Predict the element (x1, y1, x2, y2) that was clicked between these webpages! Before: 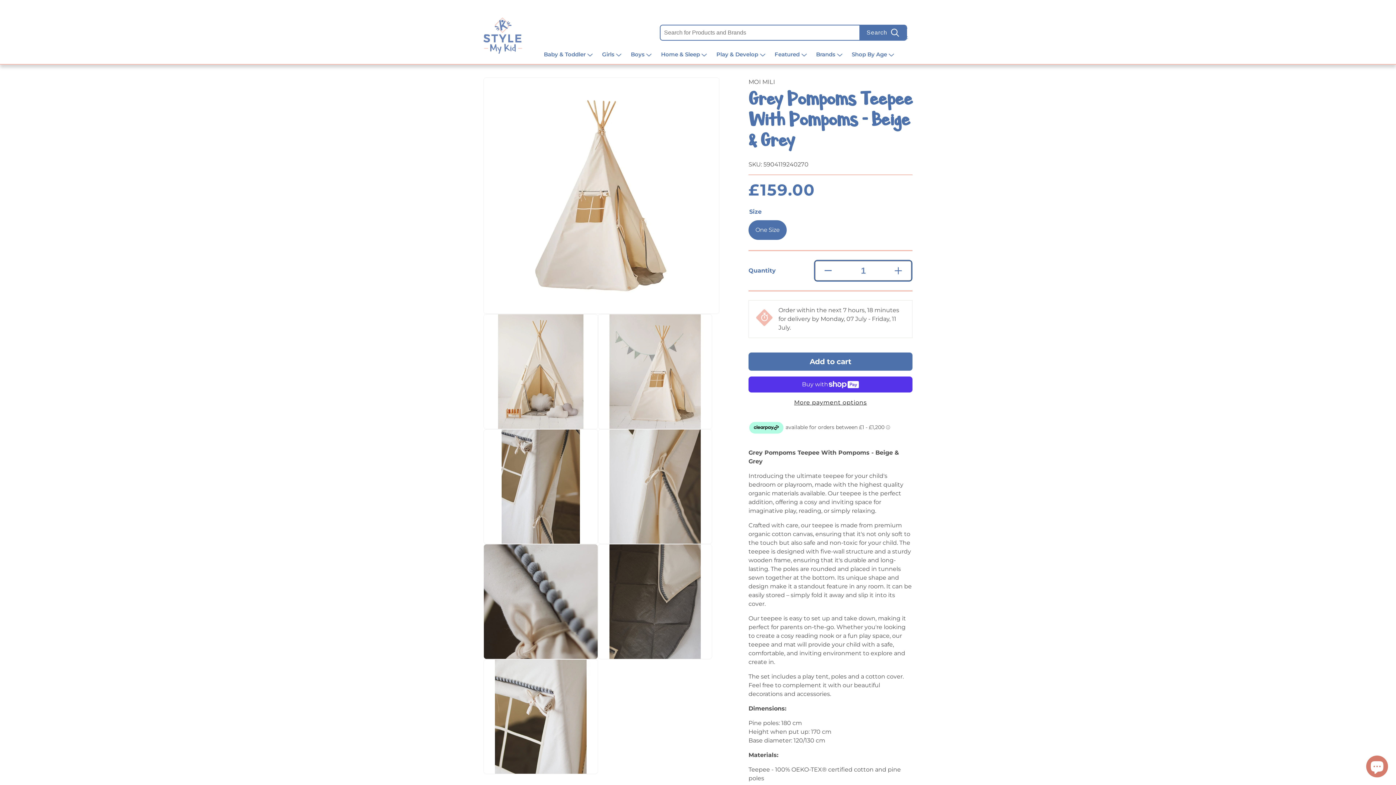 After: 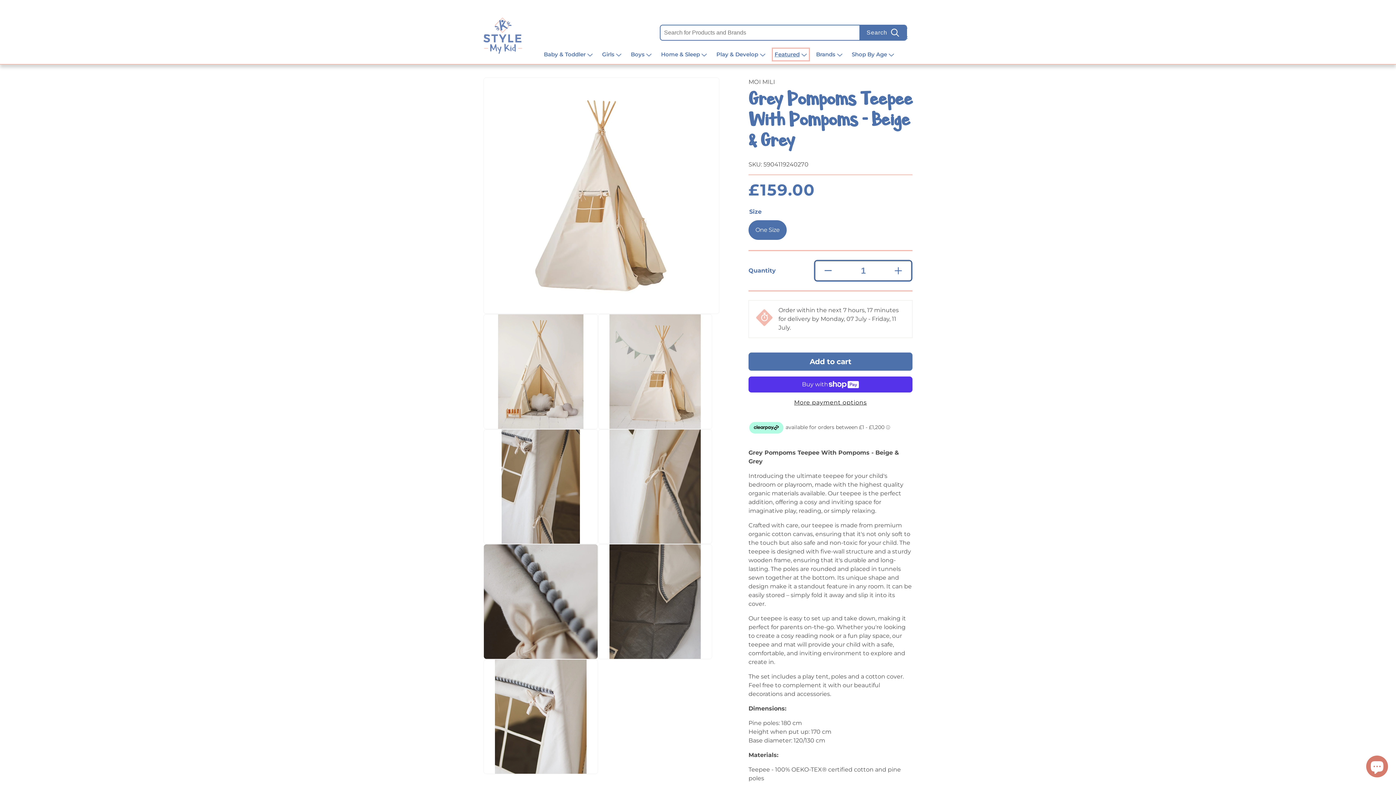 Action: label: Featured bbox: (774, 50, 807, 58)